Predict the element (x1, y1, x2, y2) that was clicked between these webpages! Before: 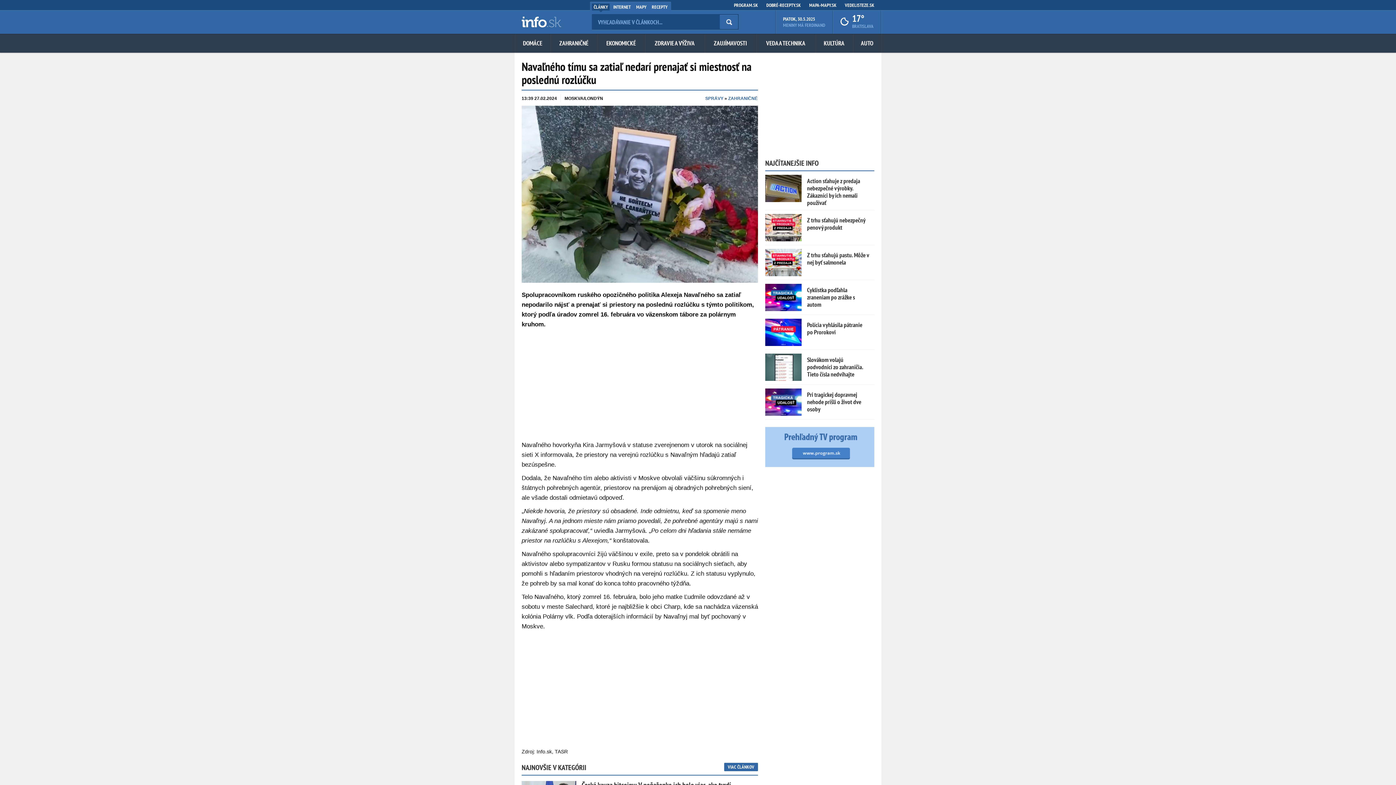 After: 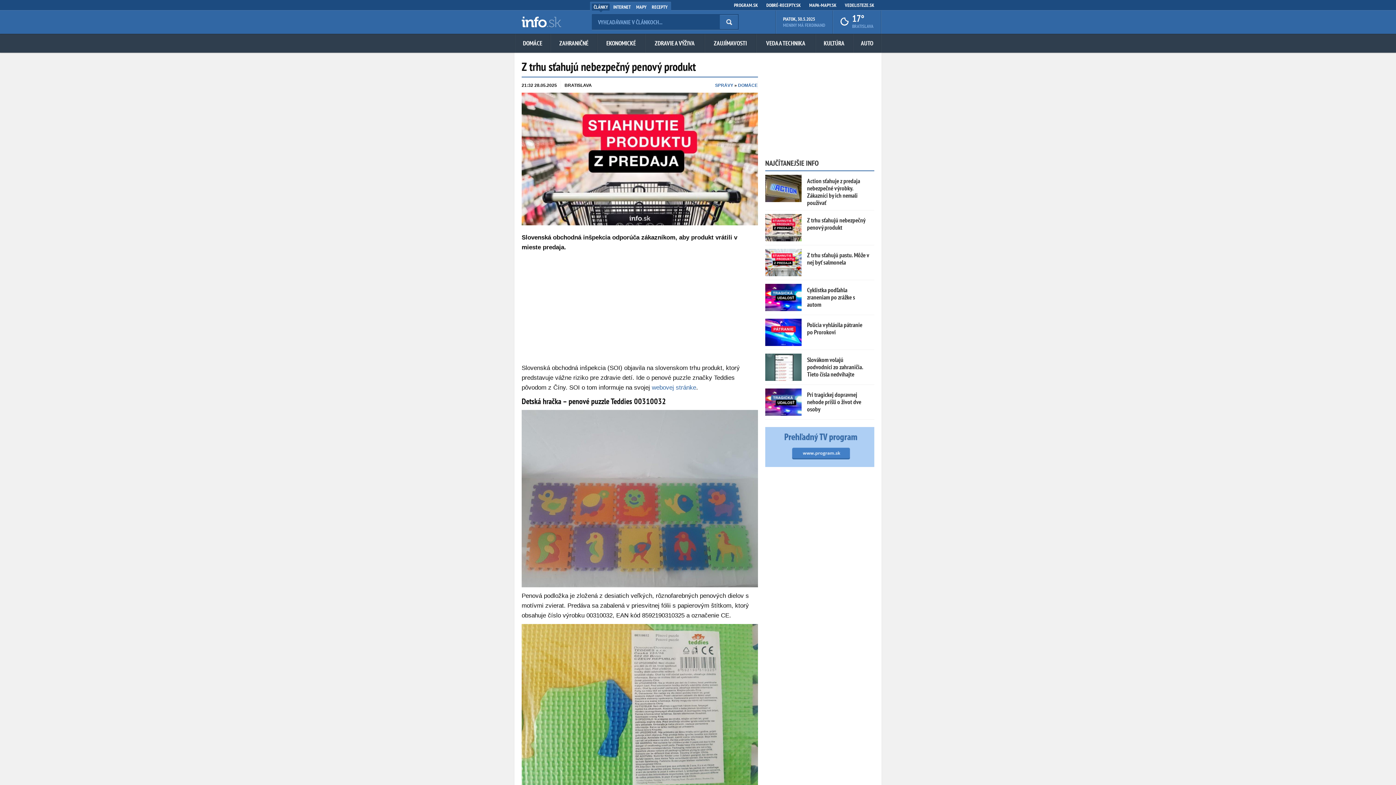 Action: label: Z trhu sťahujú nebezpečný penový produkt bbox: (765, 210, 874, 245)